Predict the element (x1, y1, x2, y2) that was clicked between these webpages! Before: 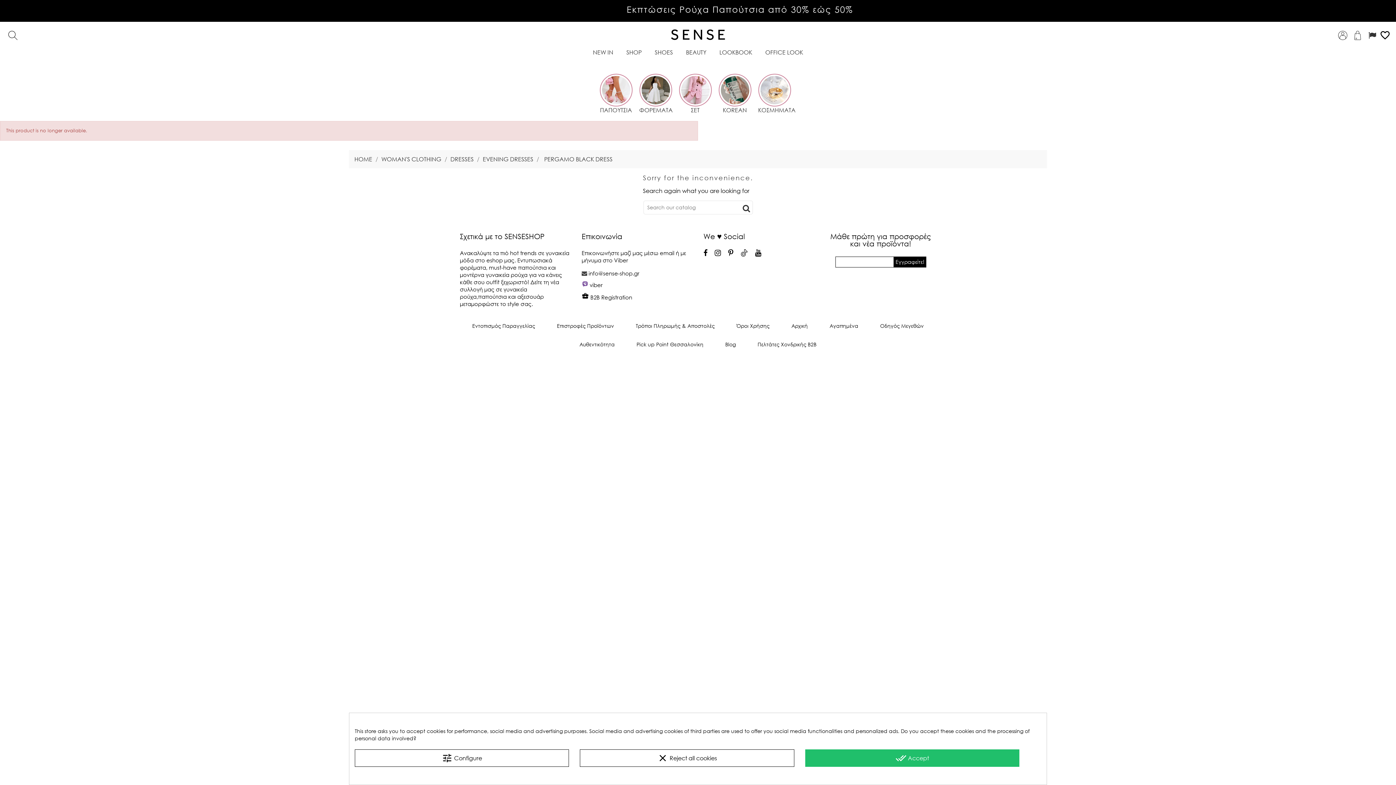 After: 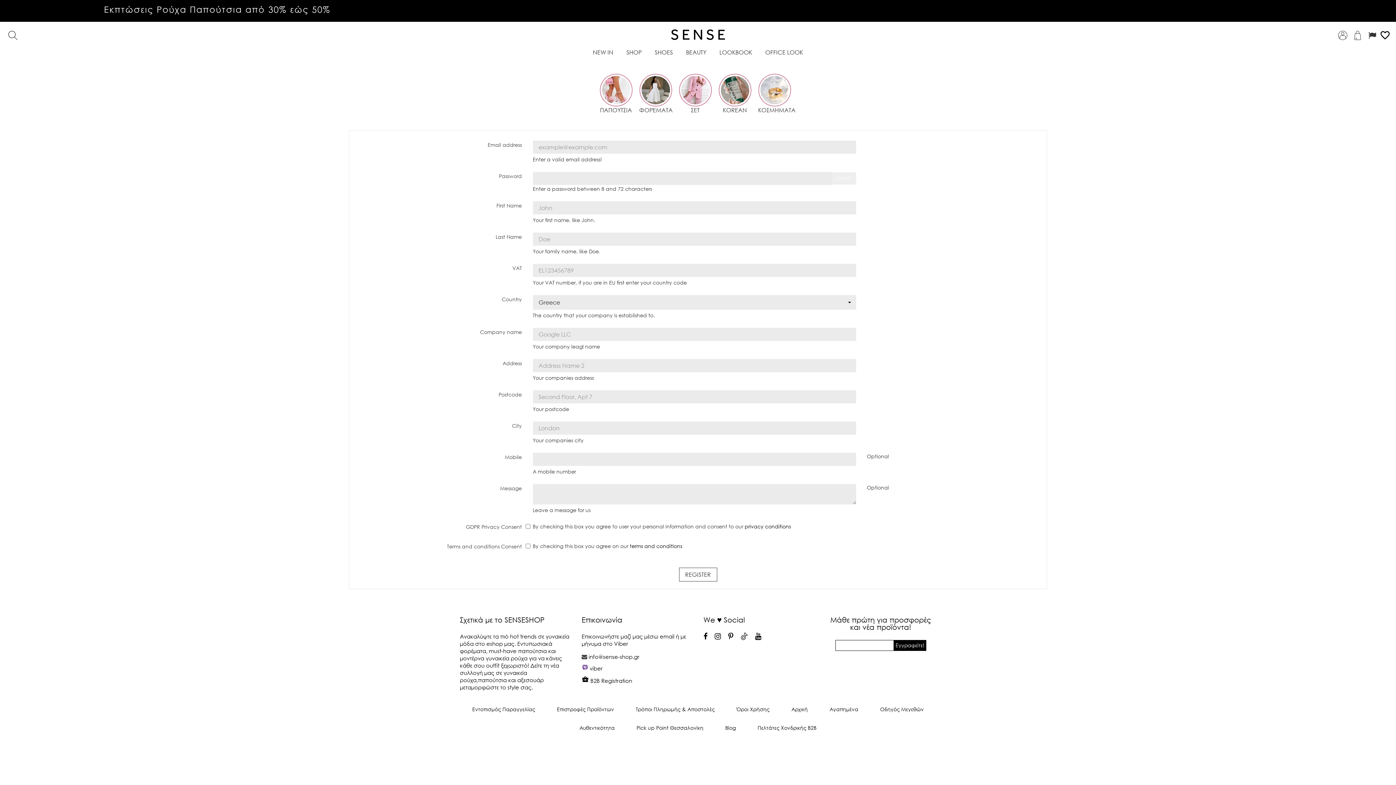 Action: bbox: (581, 293, 632, 301) label:  B2B Registration